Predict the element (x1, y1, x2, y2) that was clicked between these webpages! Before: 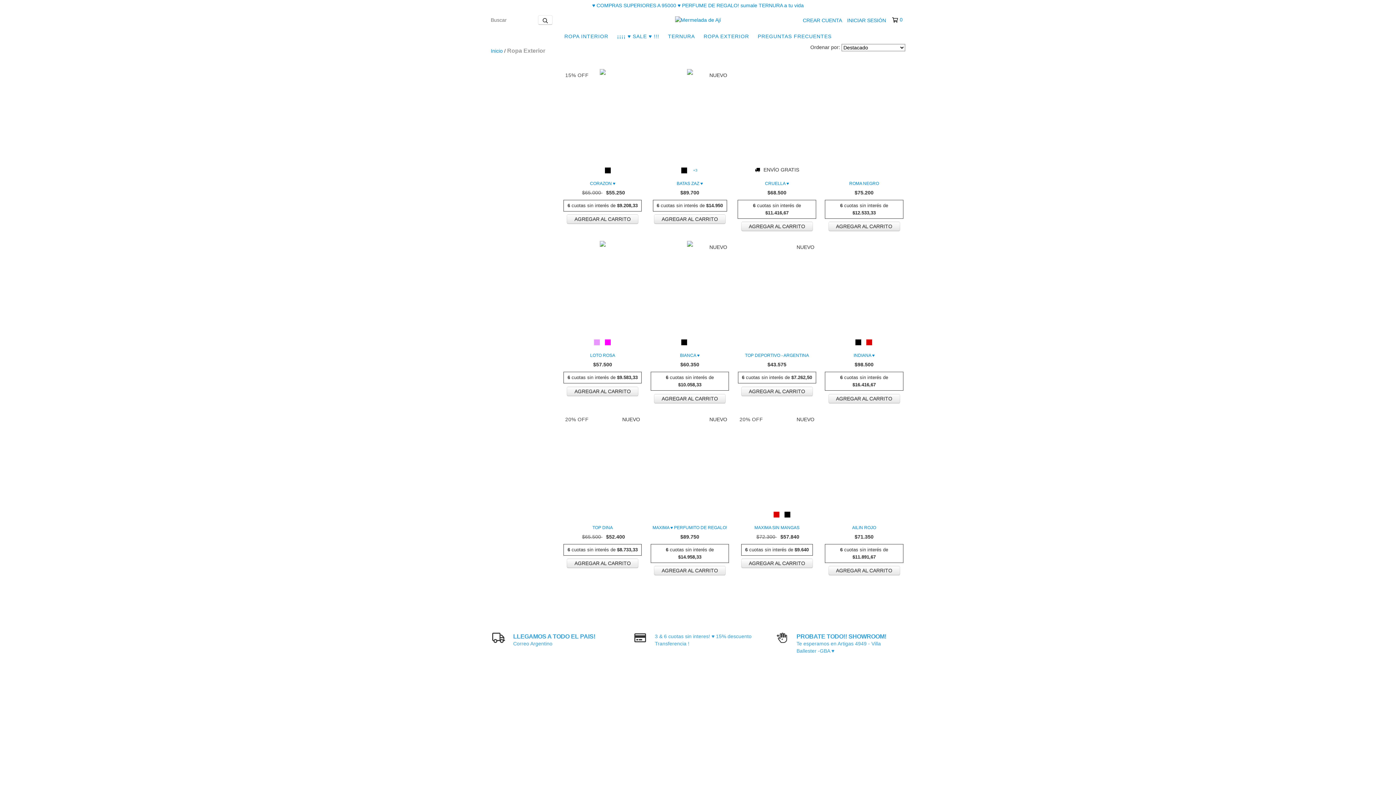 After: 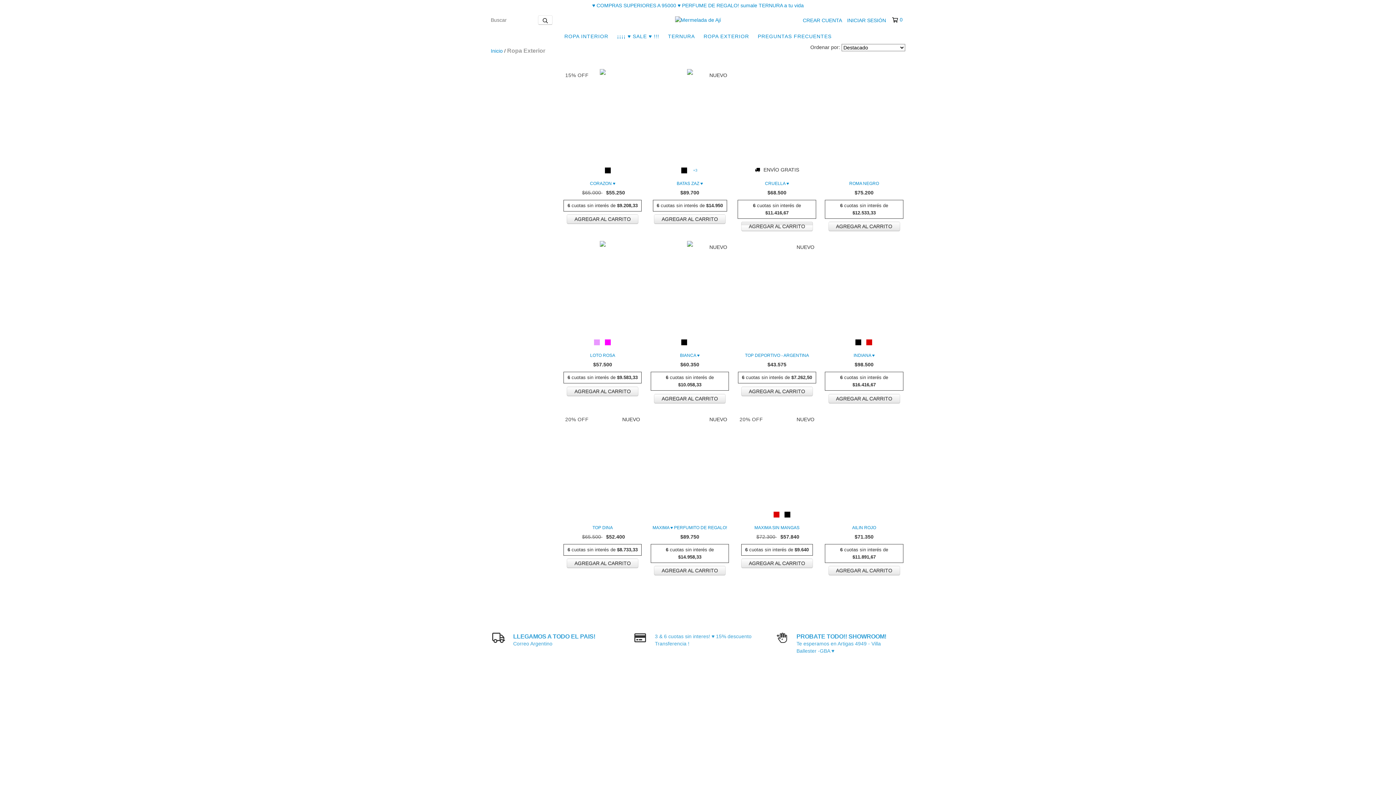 Action: label: Compra rápida de Cruella ♥ bbox: (741, 221, 813, 231)